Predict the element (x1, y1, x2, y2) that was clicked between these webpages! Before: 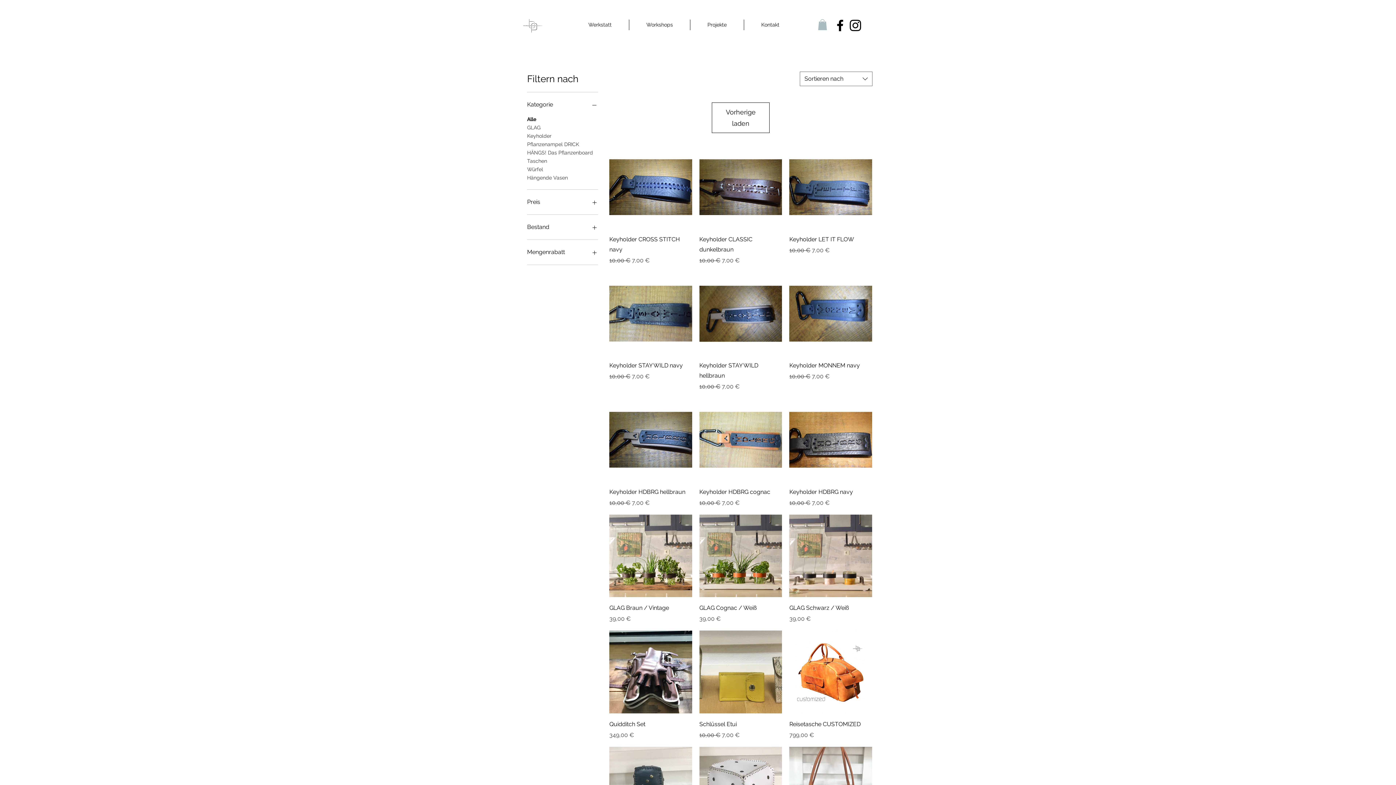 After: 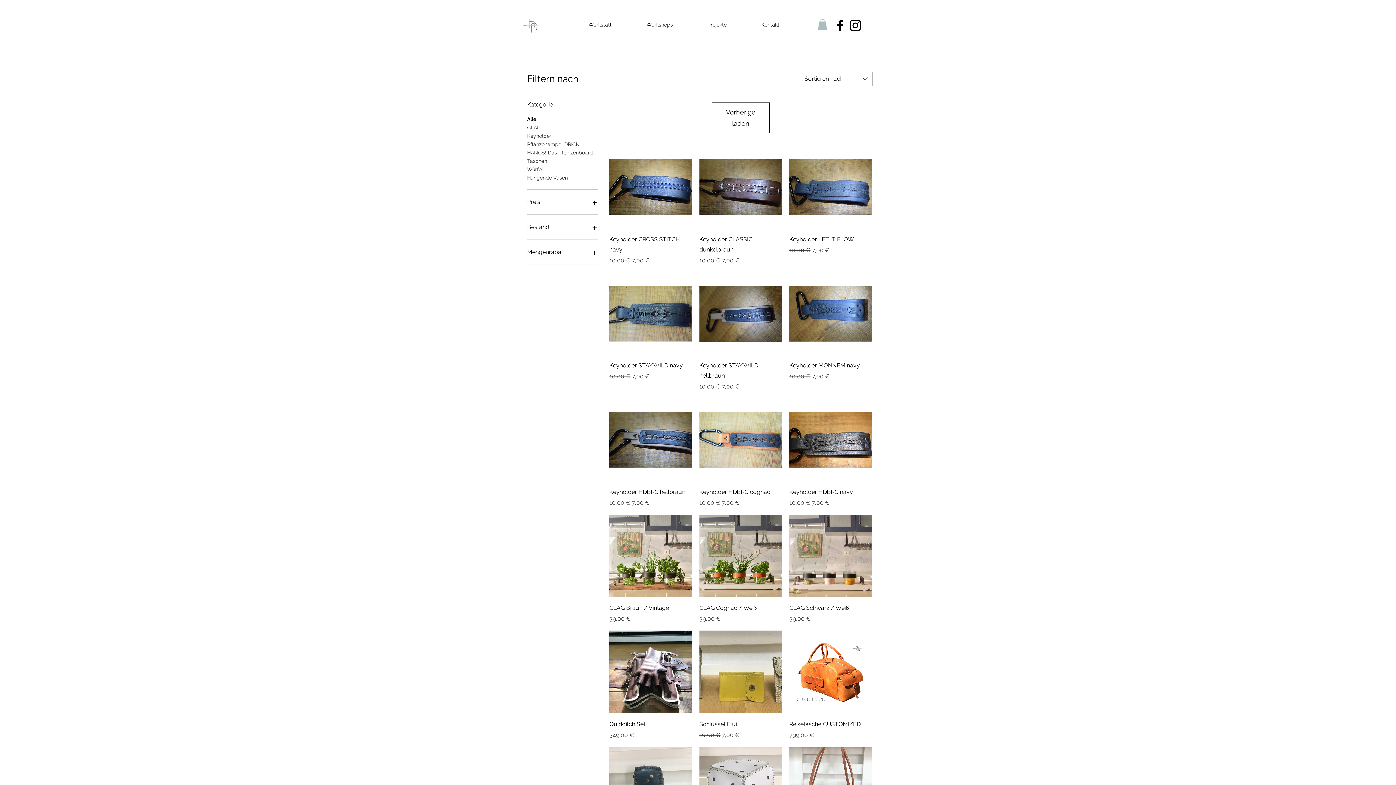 Action: label: Facebook bbox: (832, 17, 848, 33)